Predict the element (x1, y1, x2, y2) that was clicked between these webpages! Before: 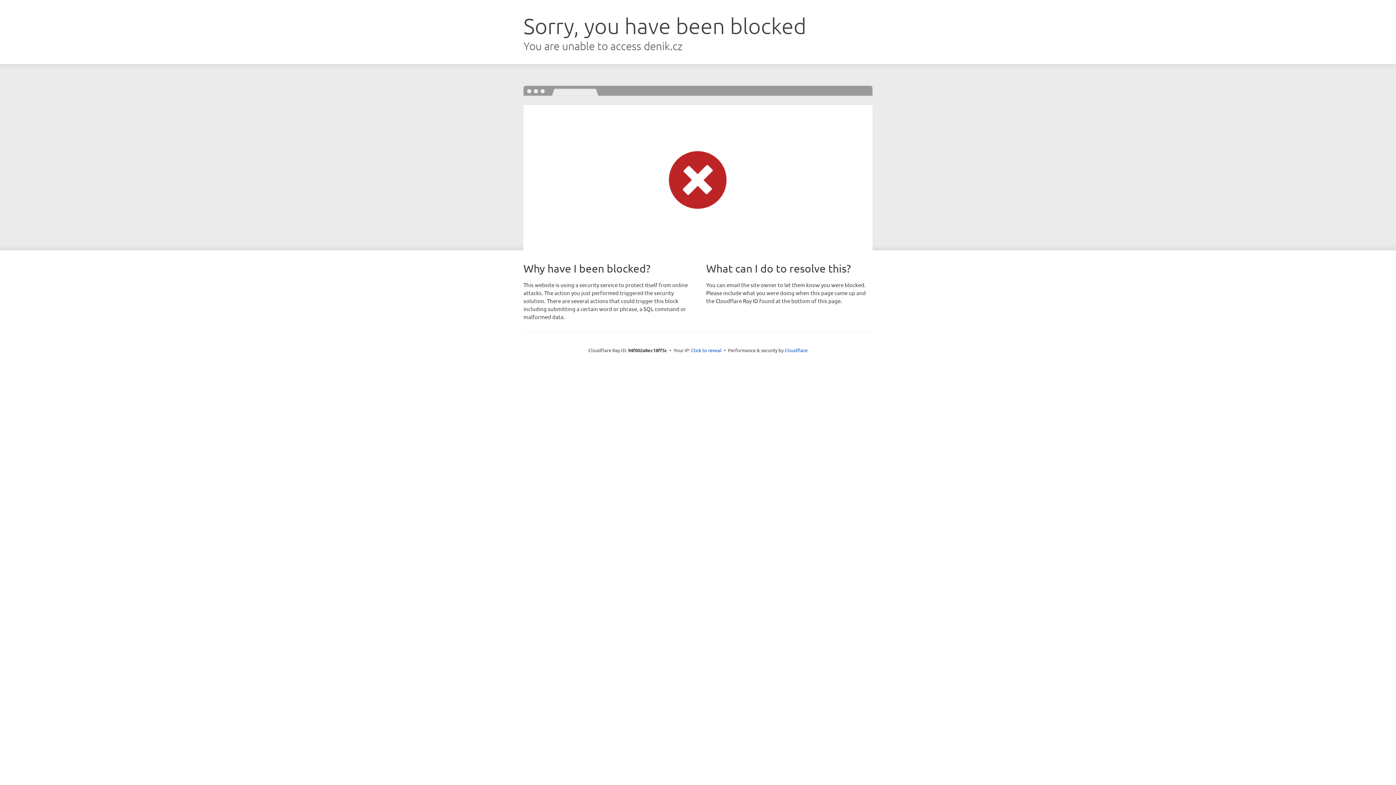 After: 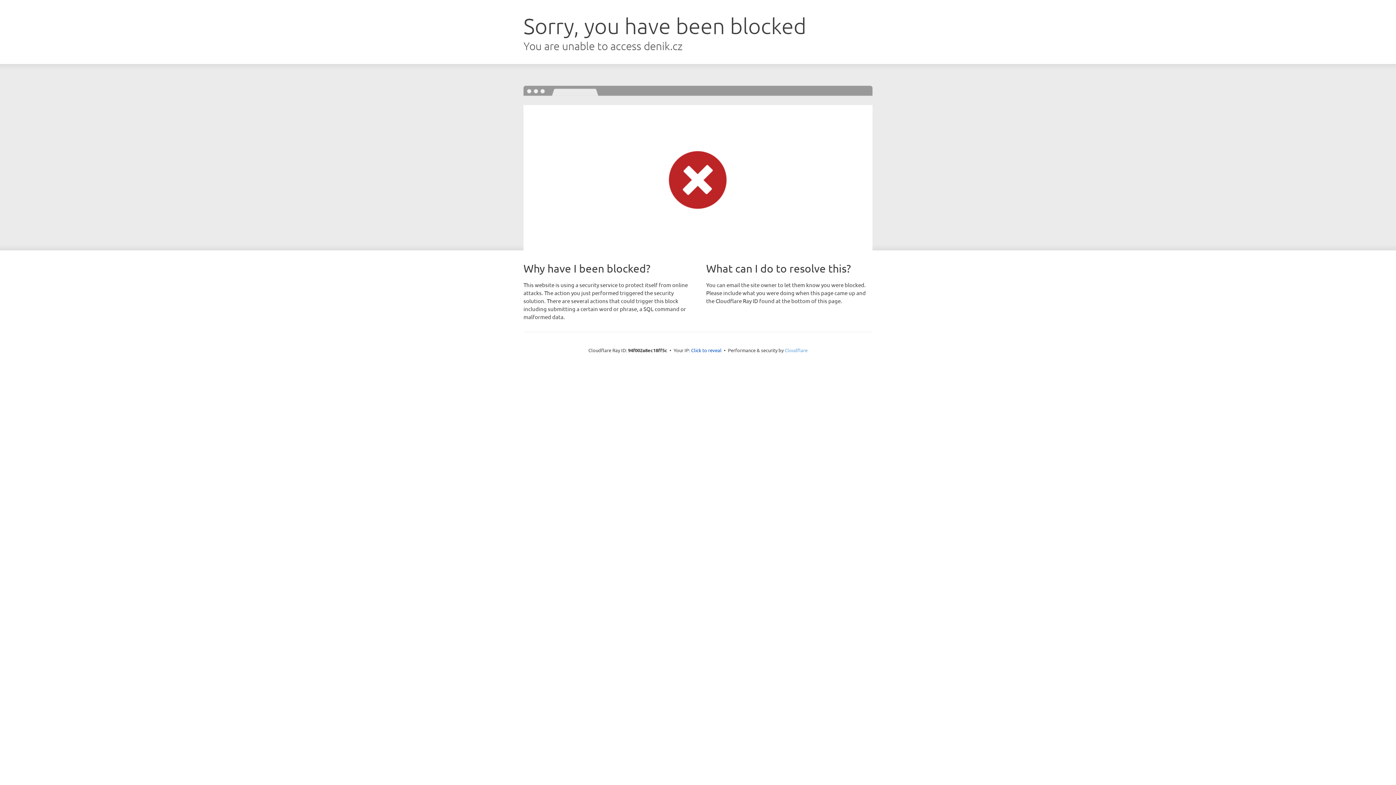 Action: bbox: (784, 347, 807, 353) label: Cloudflare